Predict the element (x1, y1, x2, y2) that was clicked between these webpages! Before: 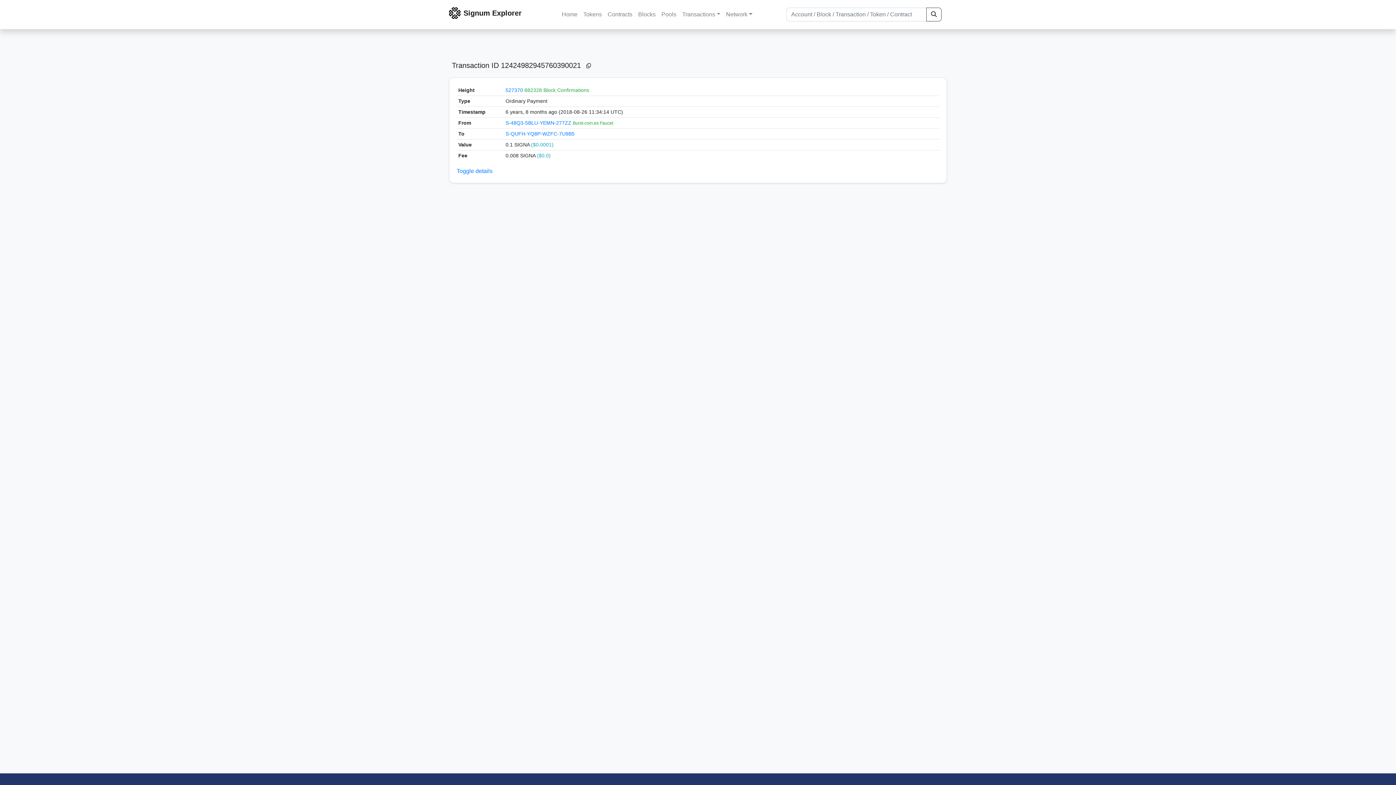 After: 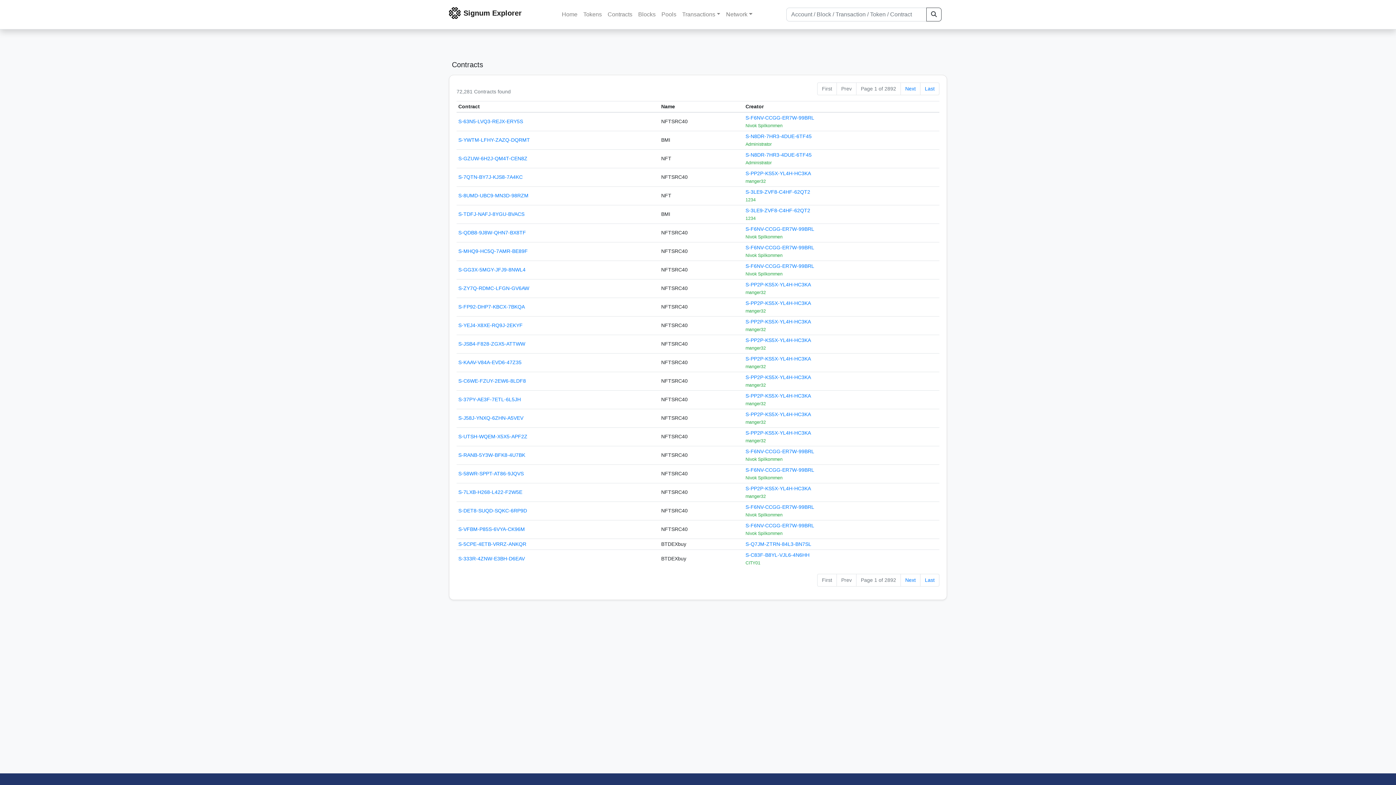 Action: label: Contracts bbox: (604, 7, 635, 21)